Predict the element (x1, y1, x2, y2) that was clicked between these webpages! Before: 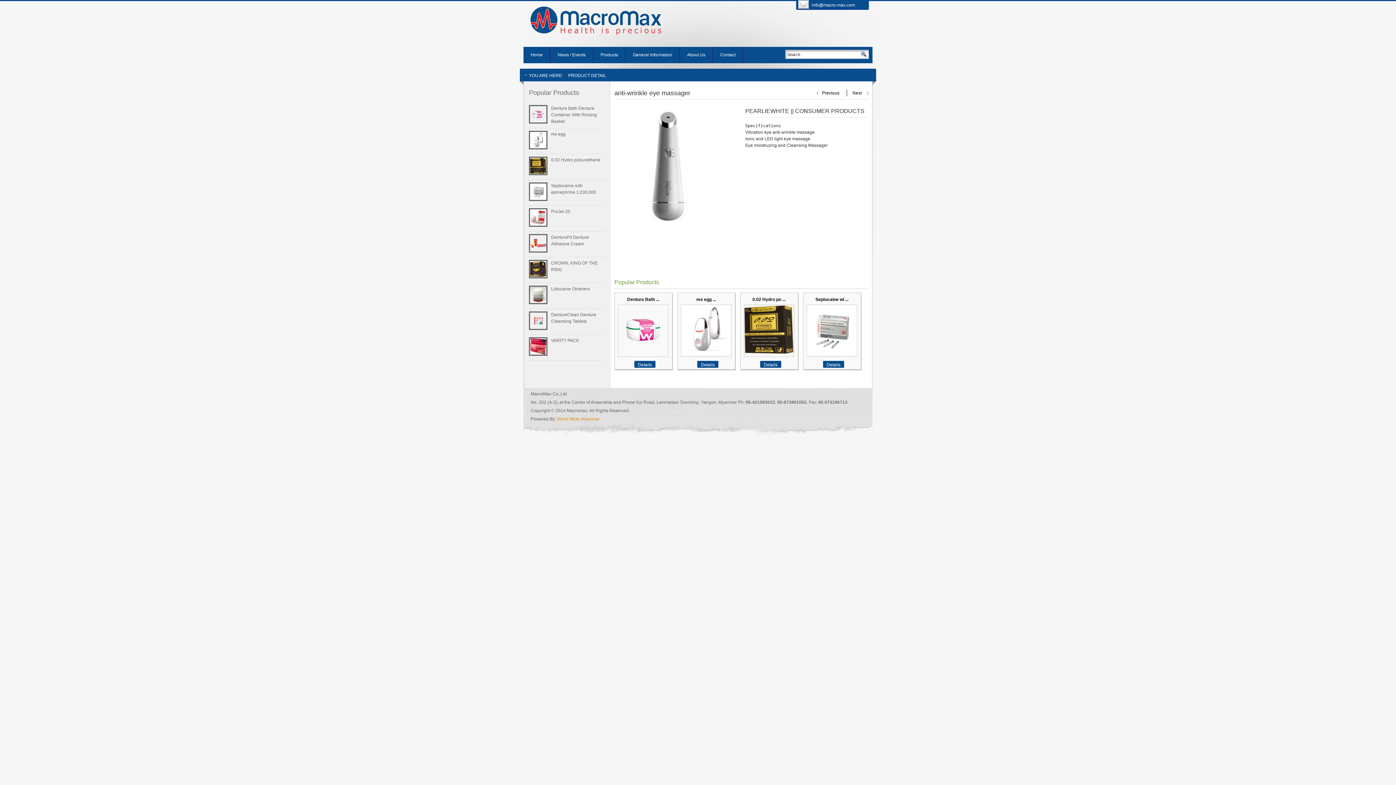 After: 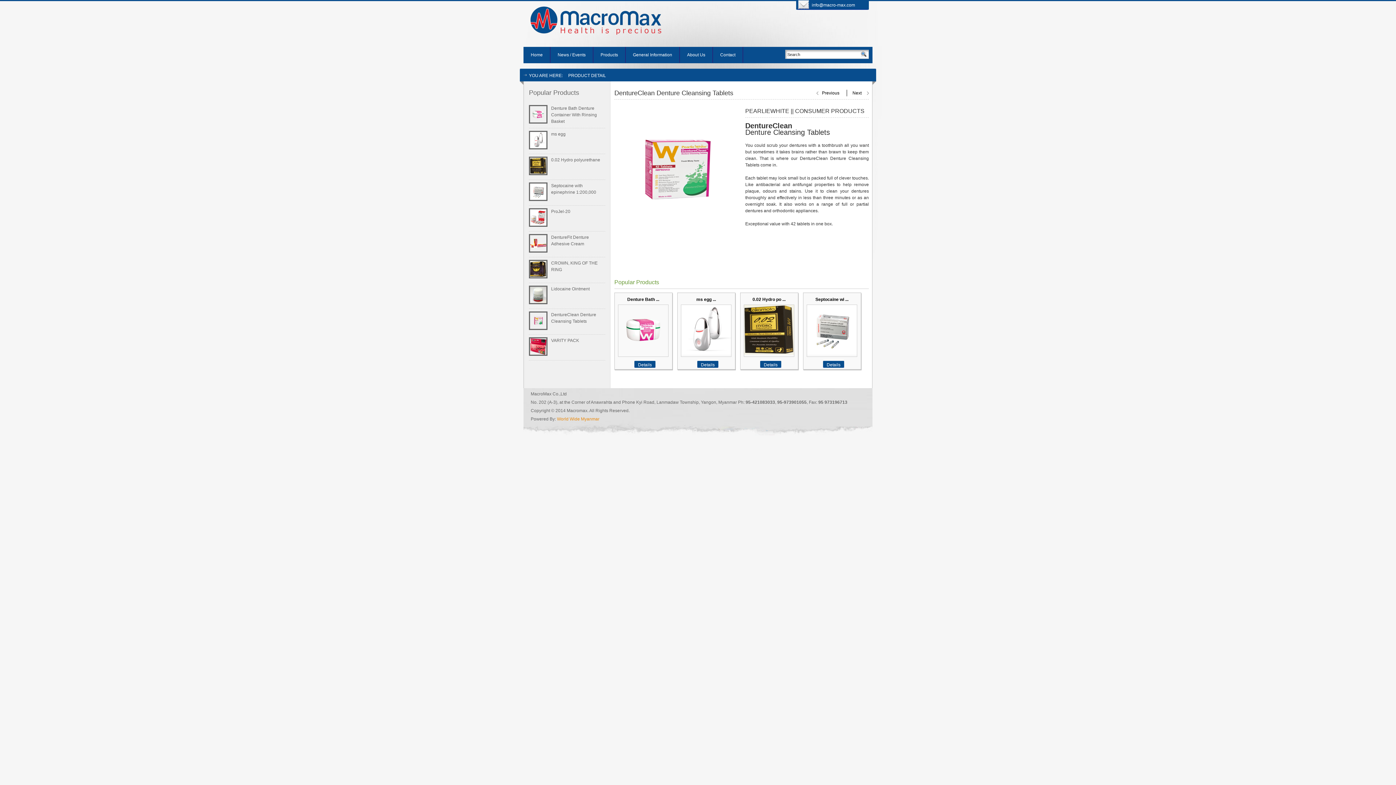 Action: bbox: (529, 326, 547, 331)